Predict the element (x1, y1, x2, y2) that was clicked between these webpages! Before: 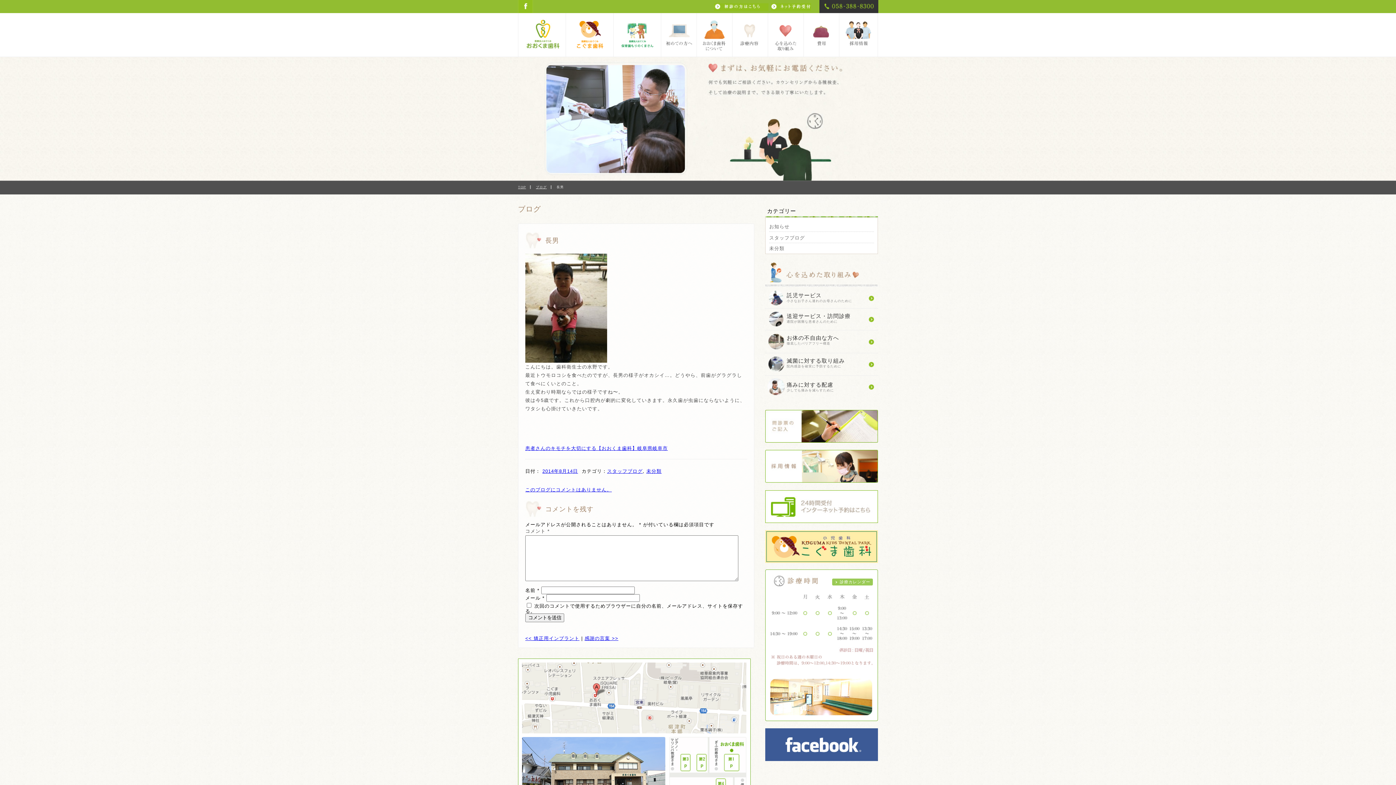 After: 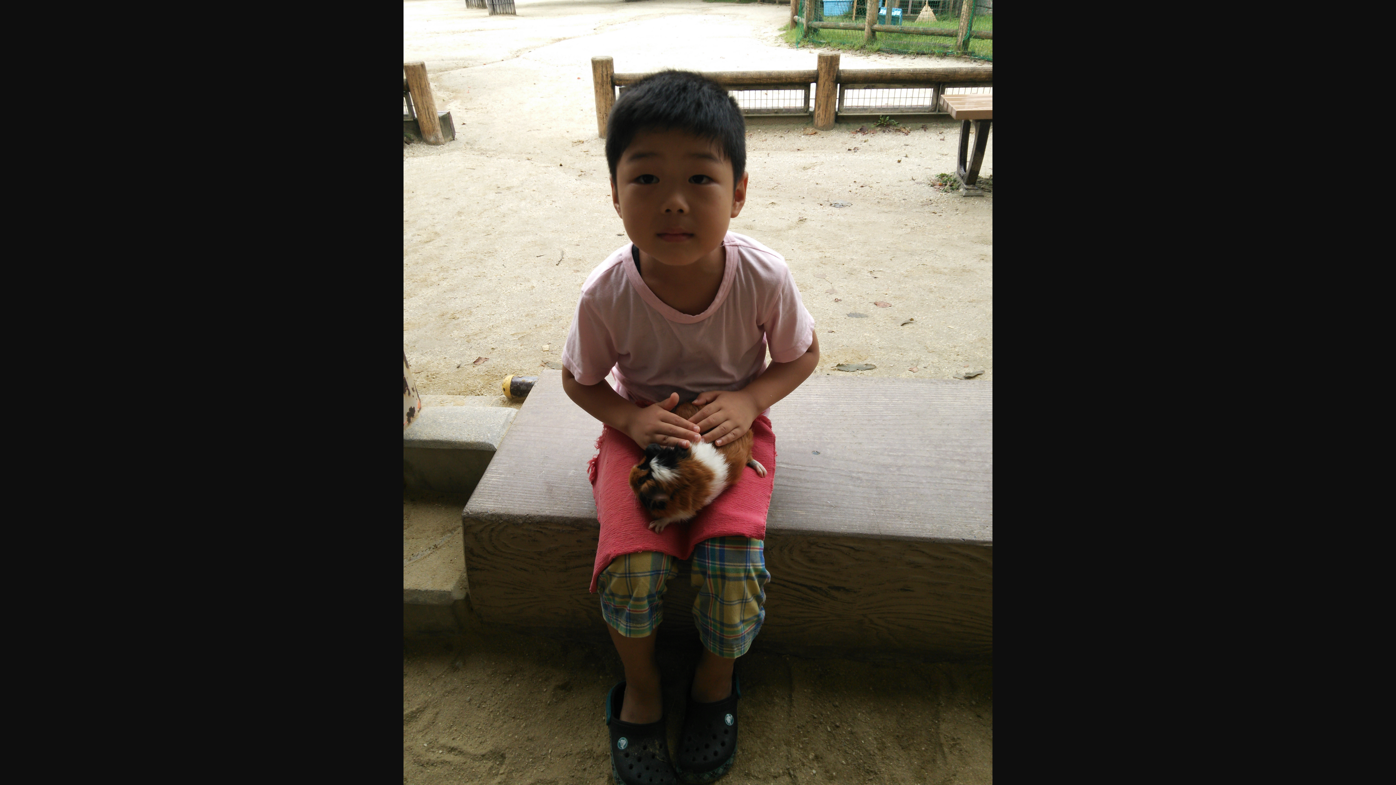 Action: bbox: (525, 358, 607, 364)